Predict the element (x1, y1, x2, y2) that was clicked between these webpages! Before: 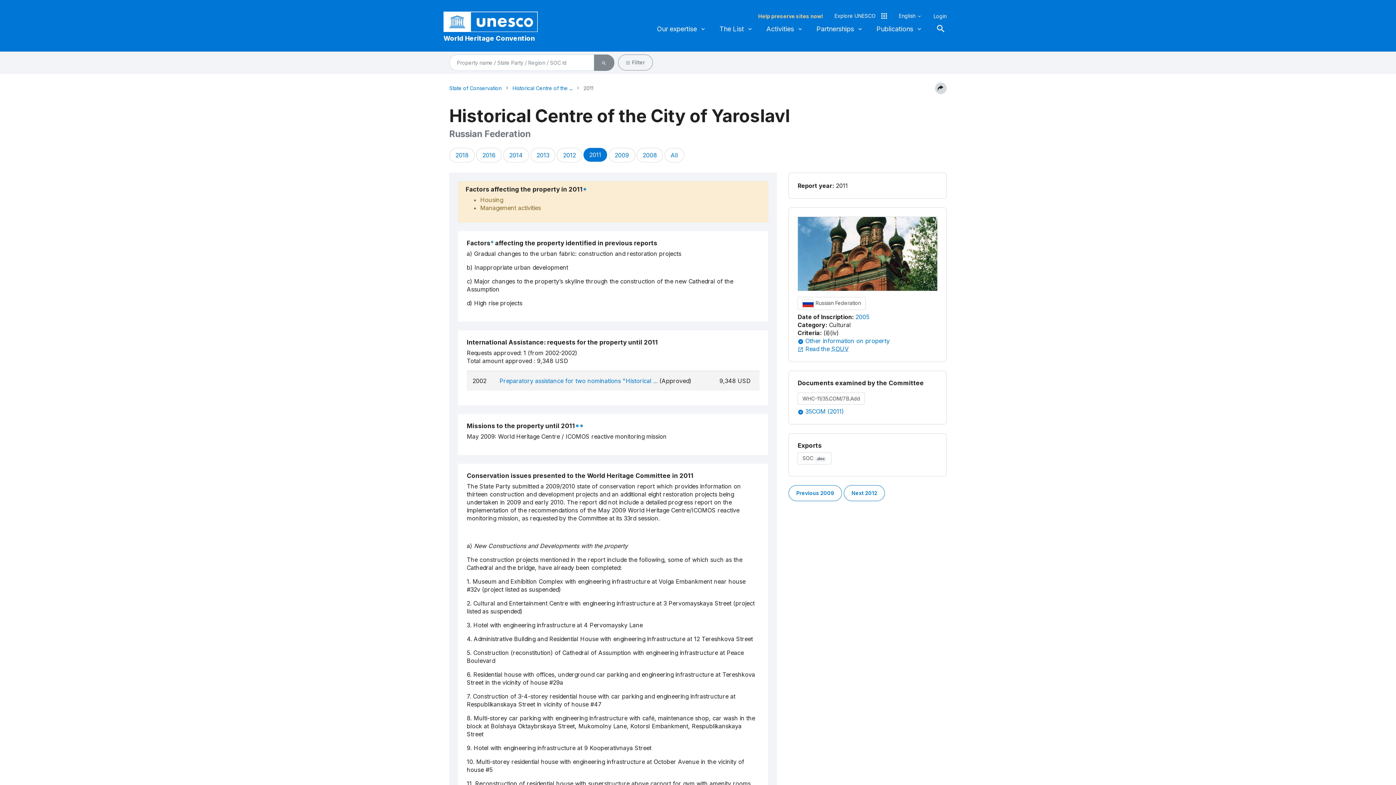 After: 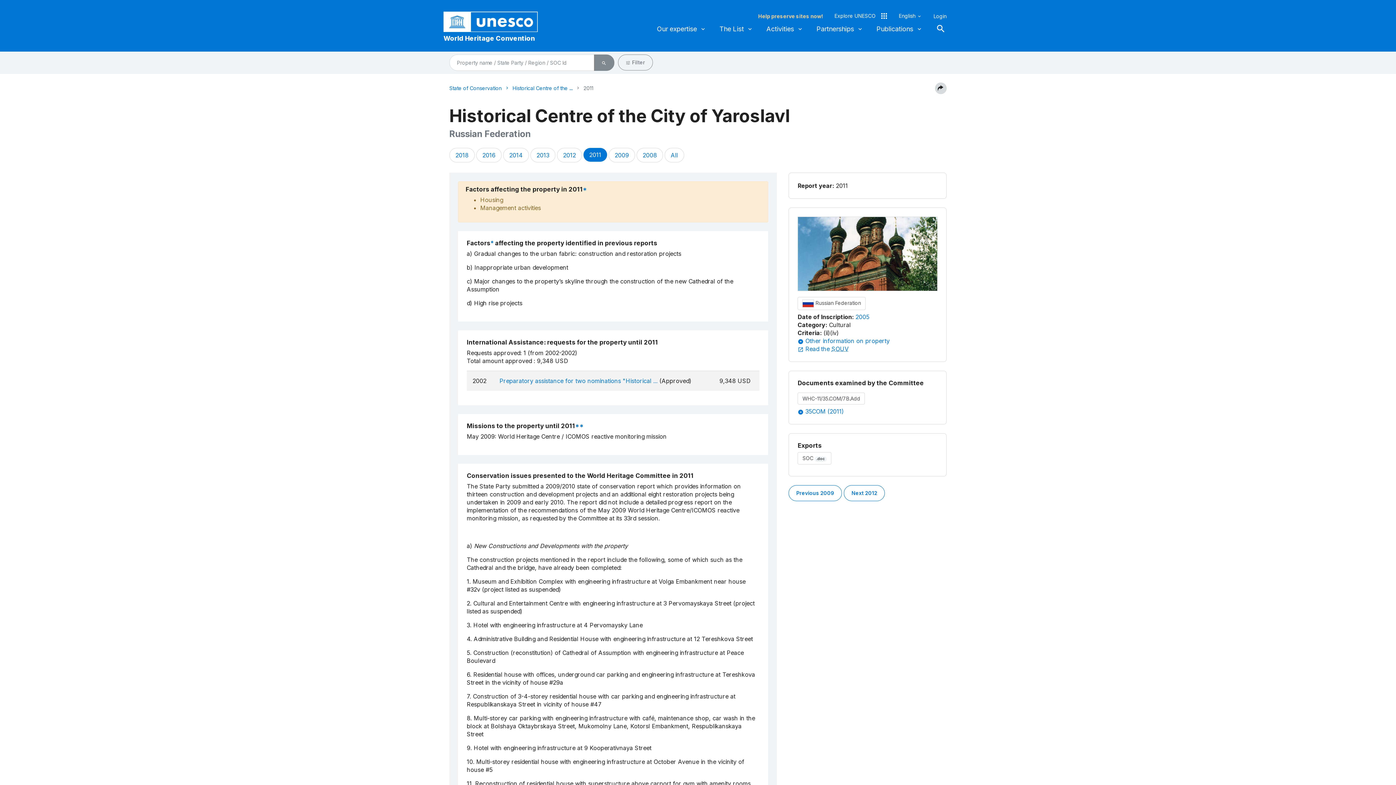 Action: label: 2011 bbox: (572, 84, 593, 91)